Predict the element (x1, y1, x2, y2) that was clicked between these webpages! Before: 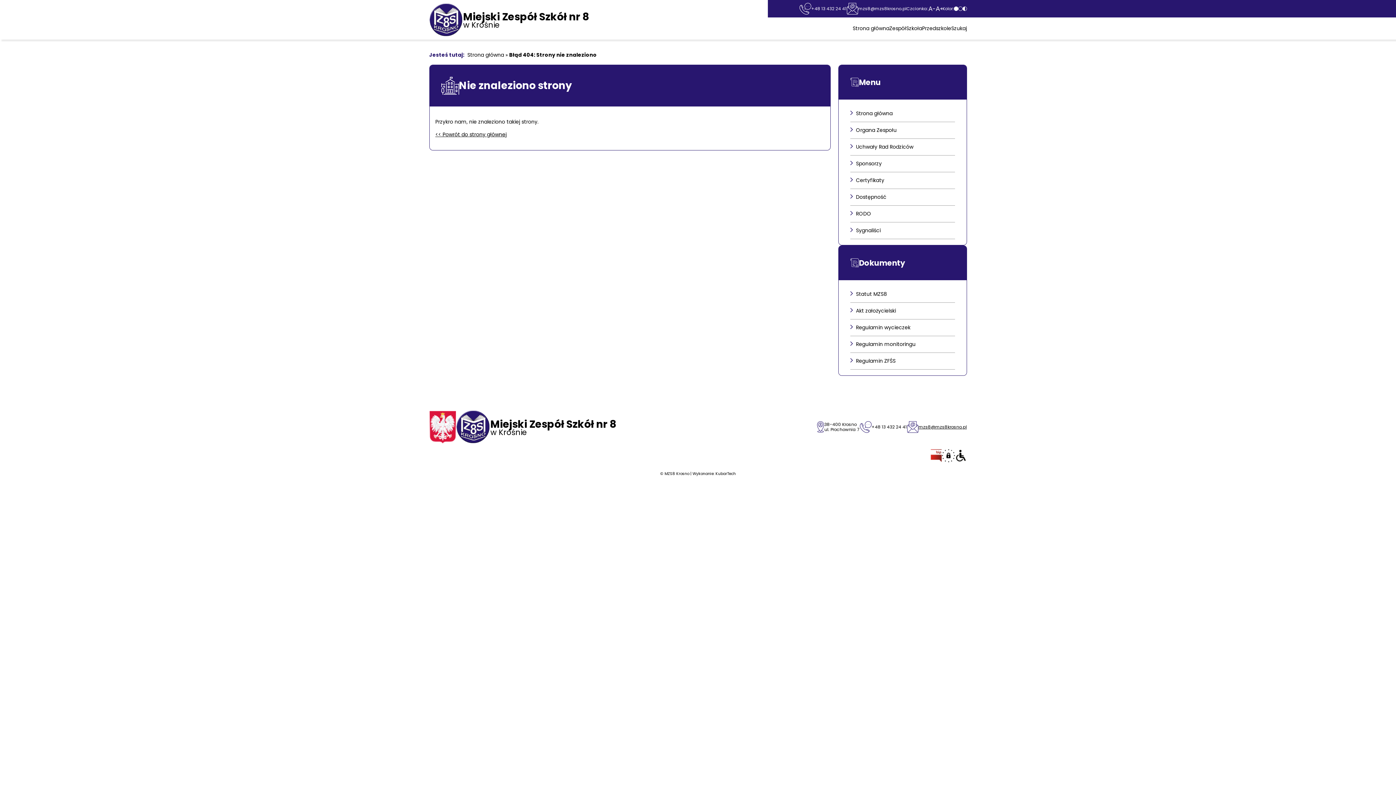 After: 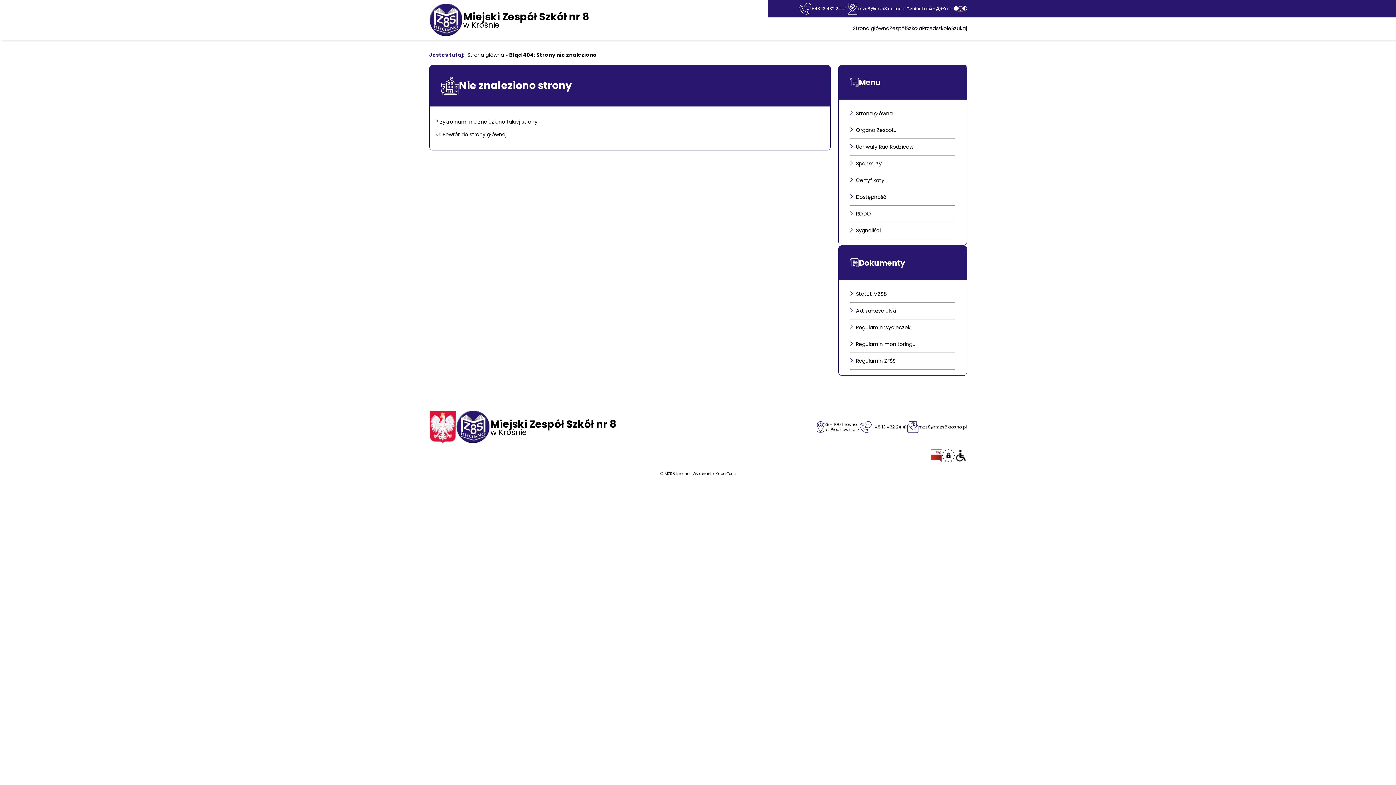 Action: bbox: (958, 6, 962, 10)